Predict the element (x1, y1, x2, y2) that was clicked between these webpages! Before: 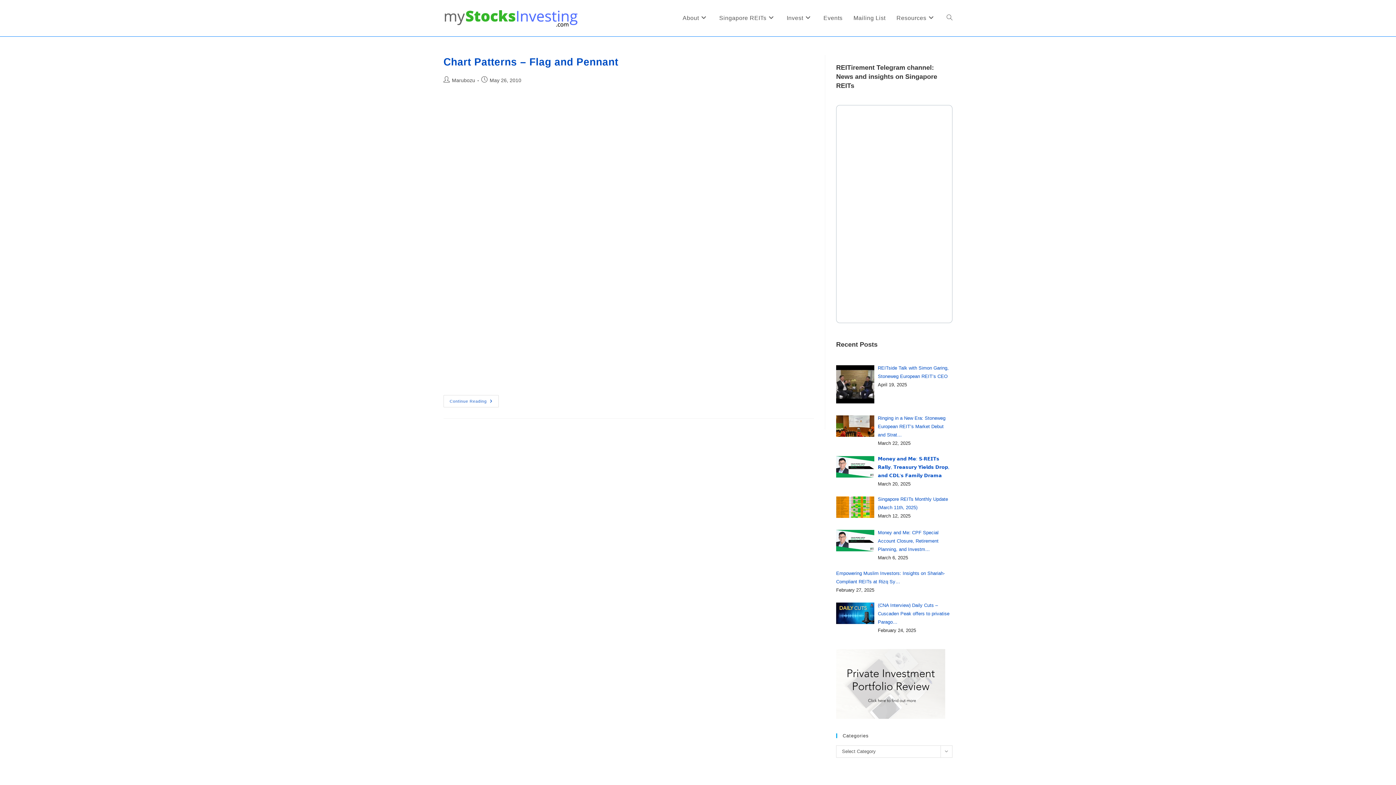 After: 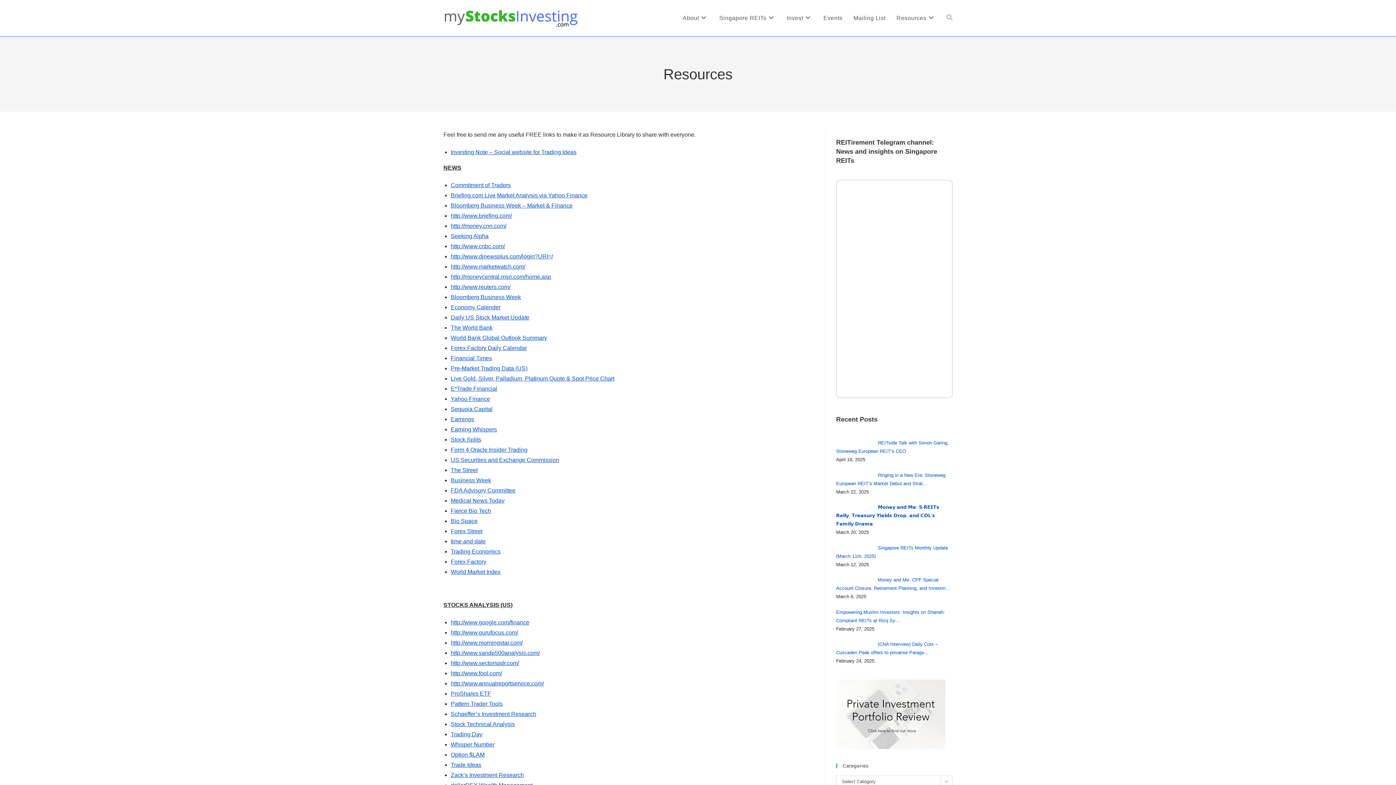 Action: label: Resources bbox: (891, 0, 941, 36)